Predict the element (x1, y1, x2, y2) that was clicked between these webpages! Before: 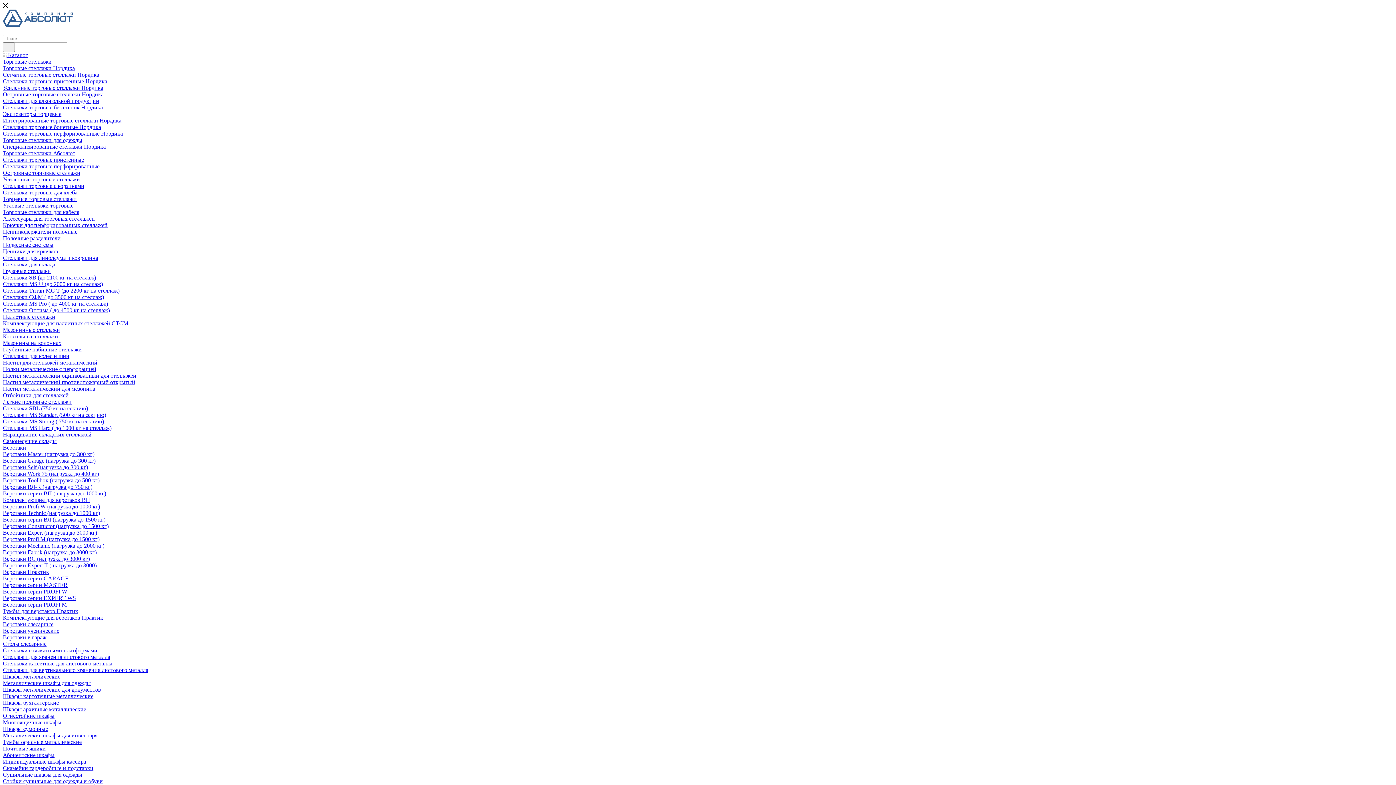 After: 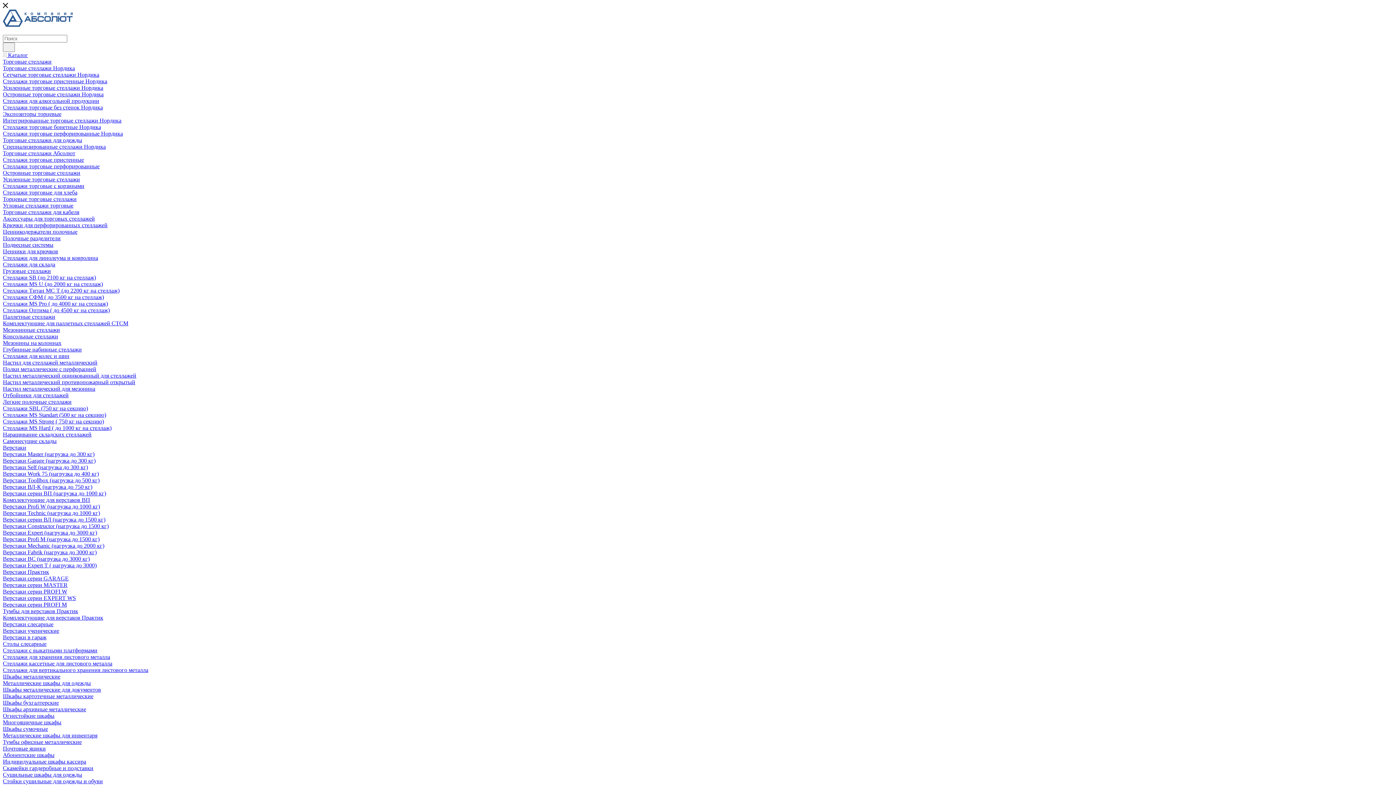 Action: label: Верстаки ВС (нагрузка до 3000 кг) bbox: (2, 556, 89, 562)